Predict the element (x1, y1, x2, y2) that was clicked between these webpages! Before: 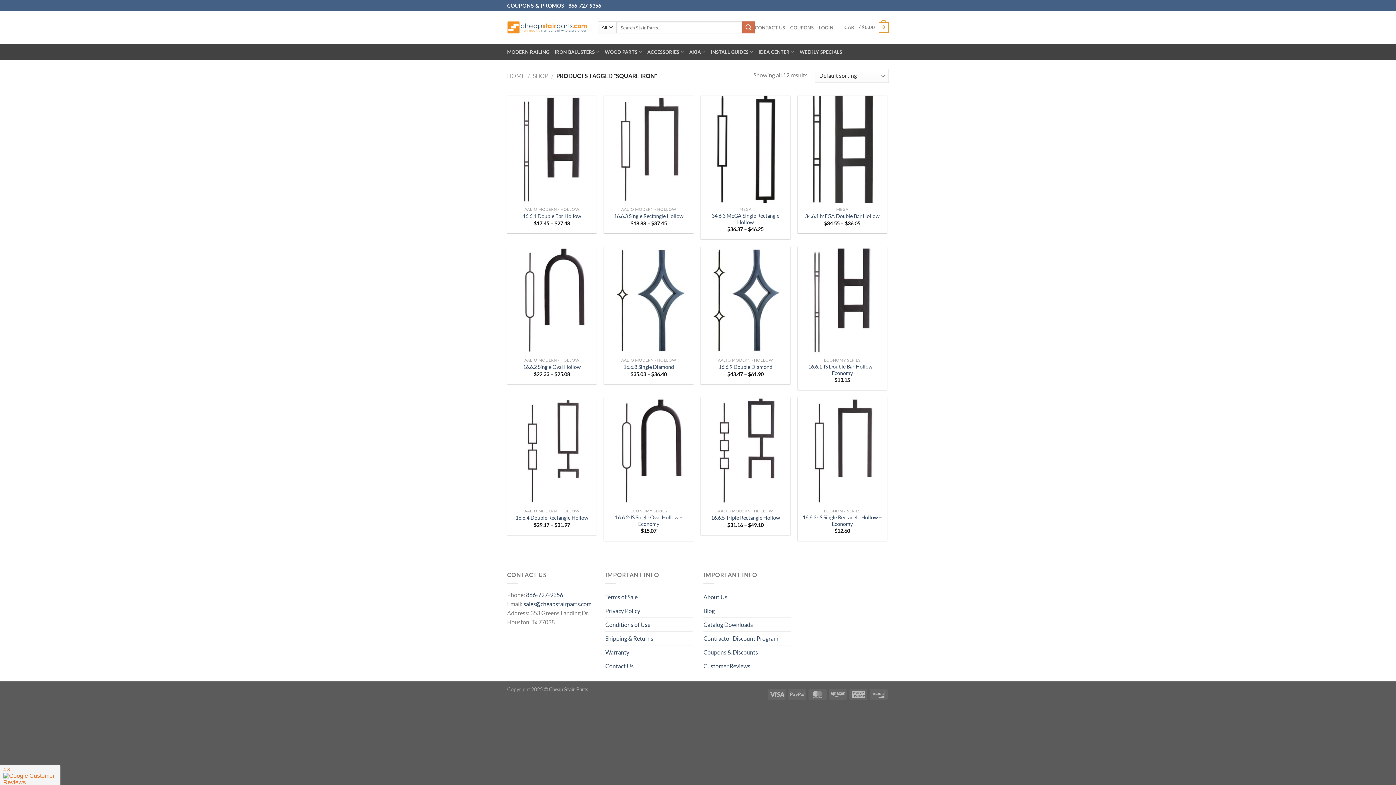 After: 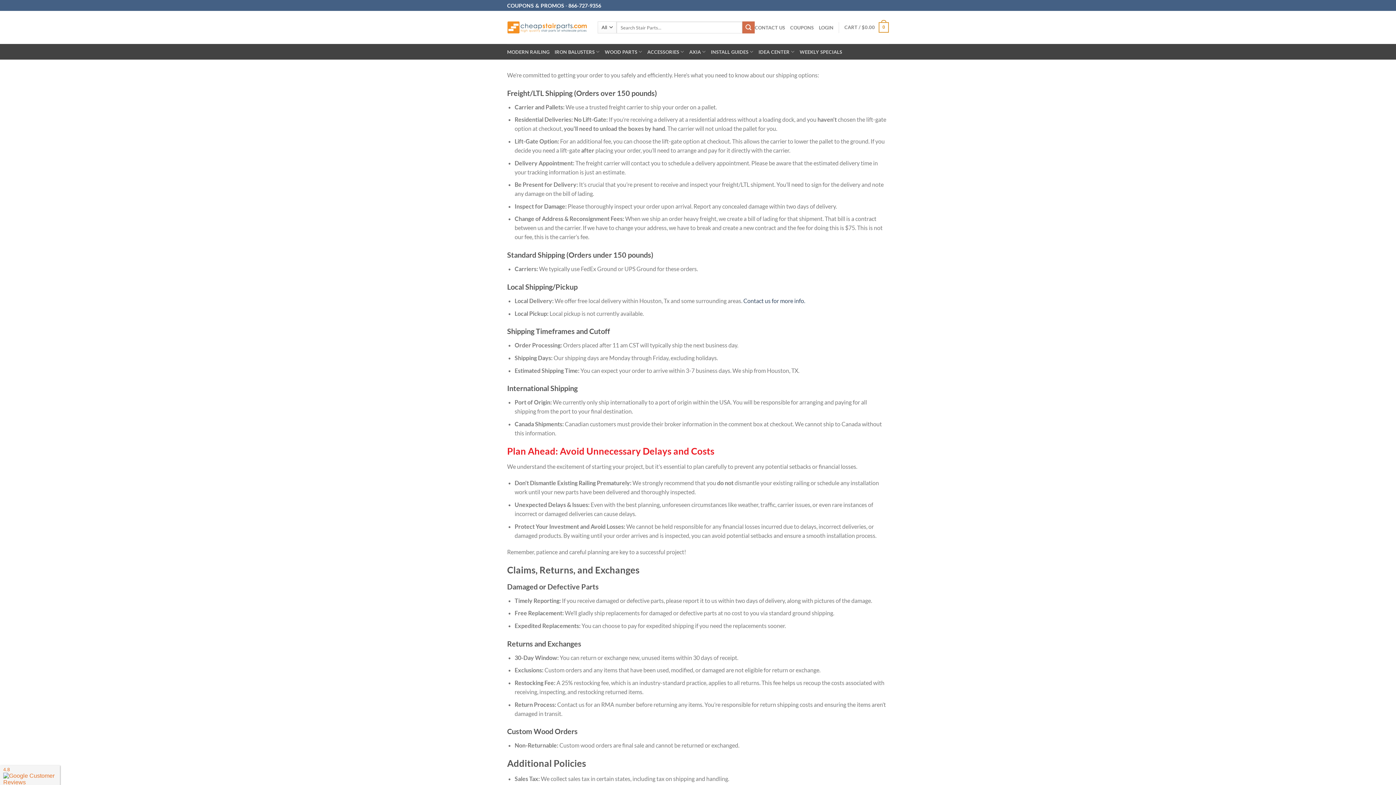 Action: bbox: (605, 590, 637, 603) label: Terms of Sale